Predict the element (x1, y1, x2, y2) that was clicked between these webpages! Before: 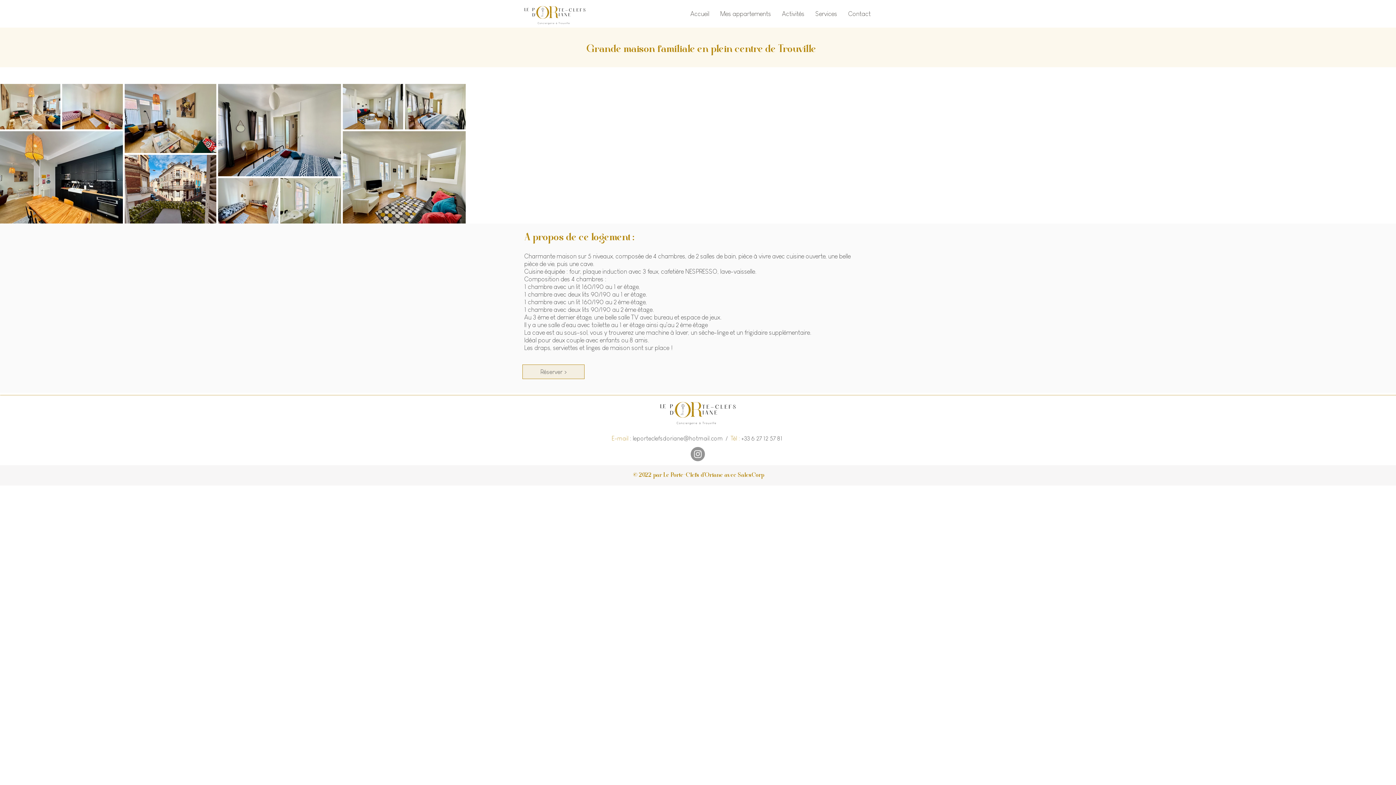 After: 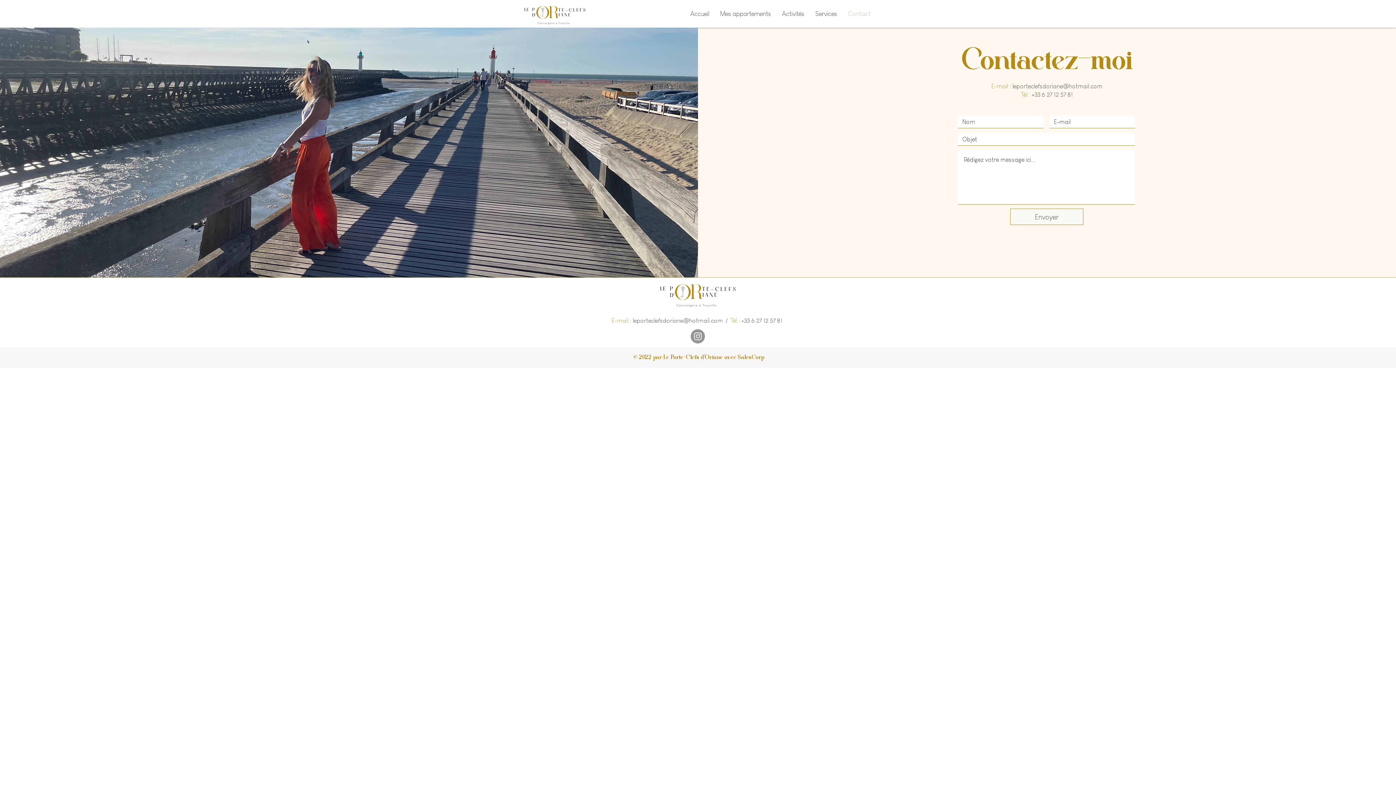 Action: label: Contact bbox: (842, 9, 876, 18)